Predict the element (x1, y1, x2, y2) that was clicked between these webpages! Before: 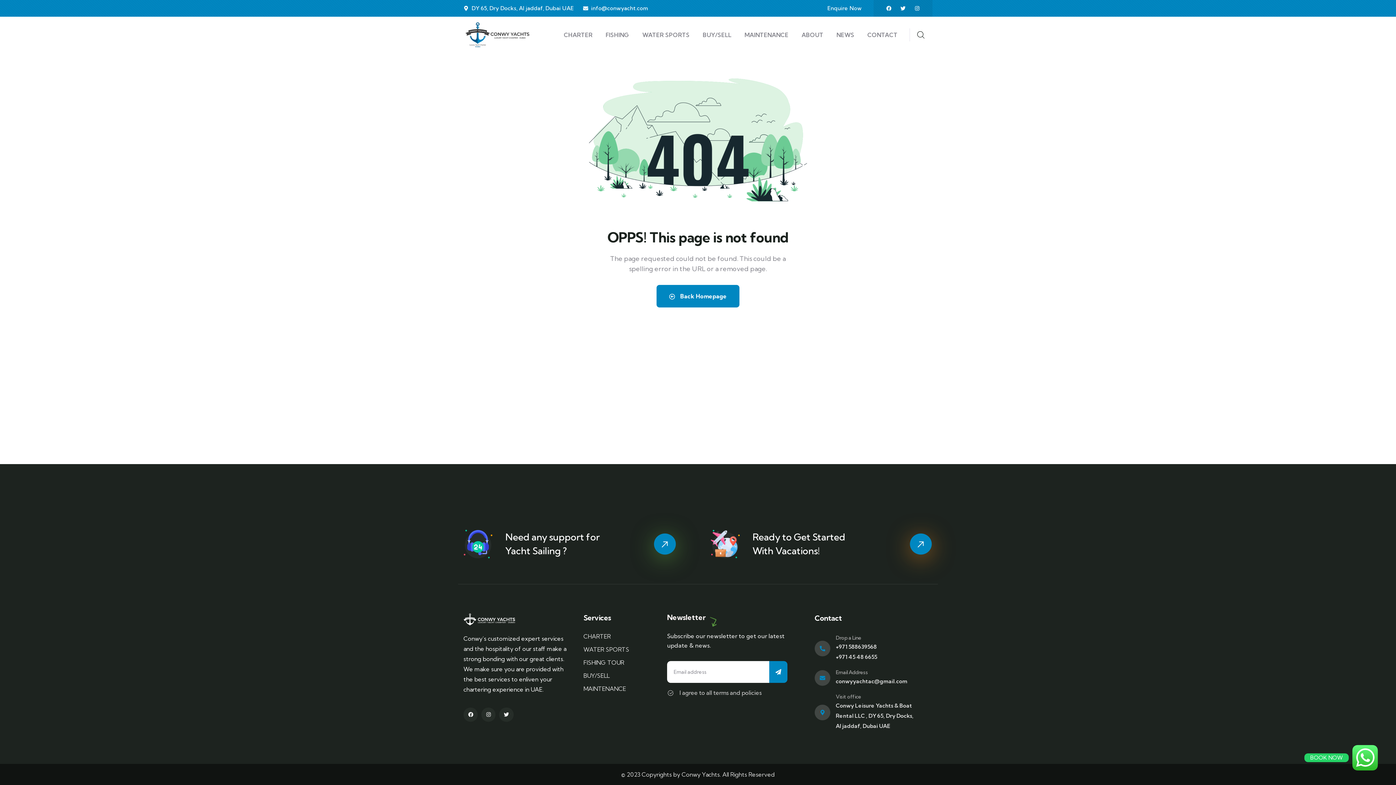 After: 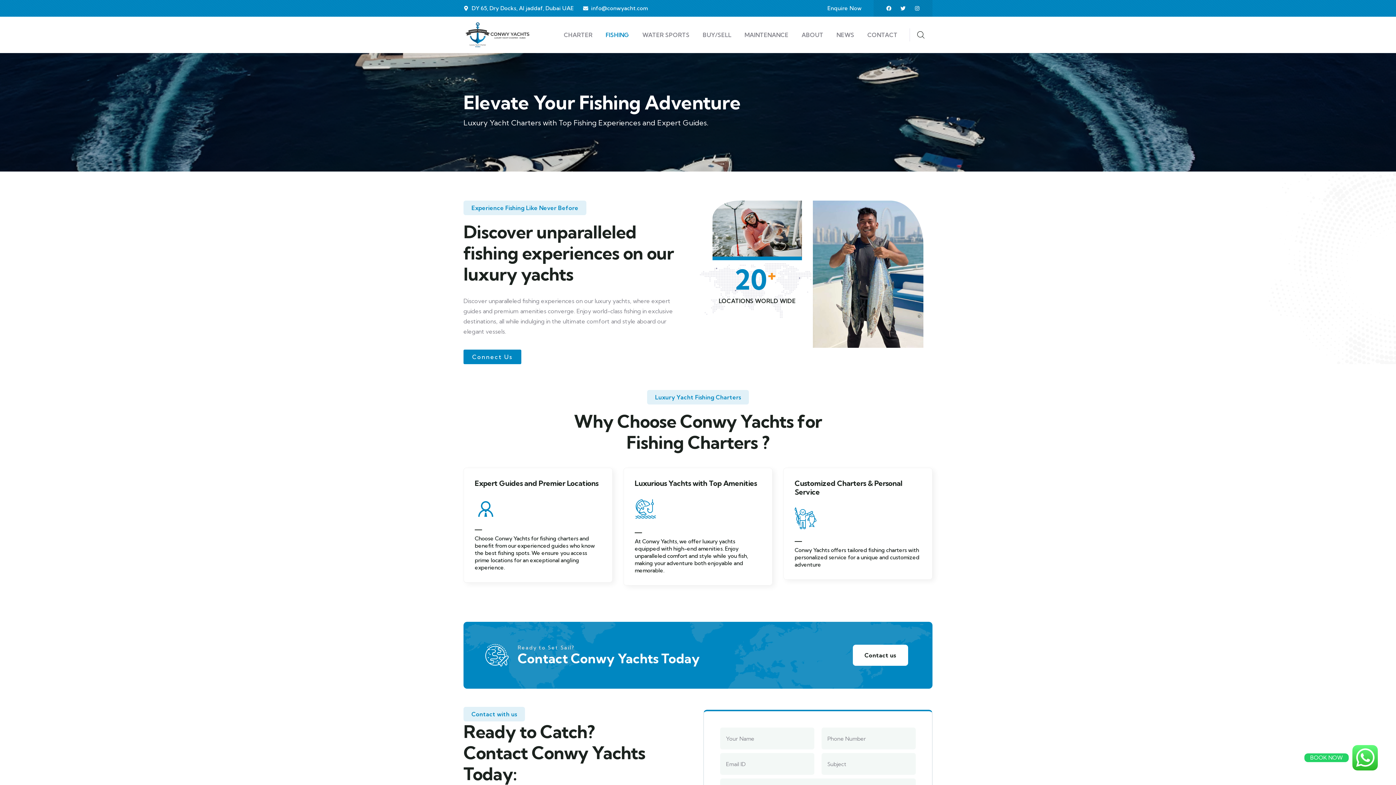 Action: label: FISHING bbox: (599, 16, 635, 53)